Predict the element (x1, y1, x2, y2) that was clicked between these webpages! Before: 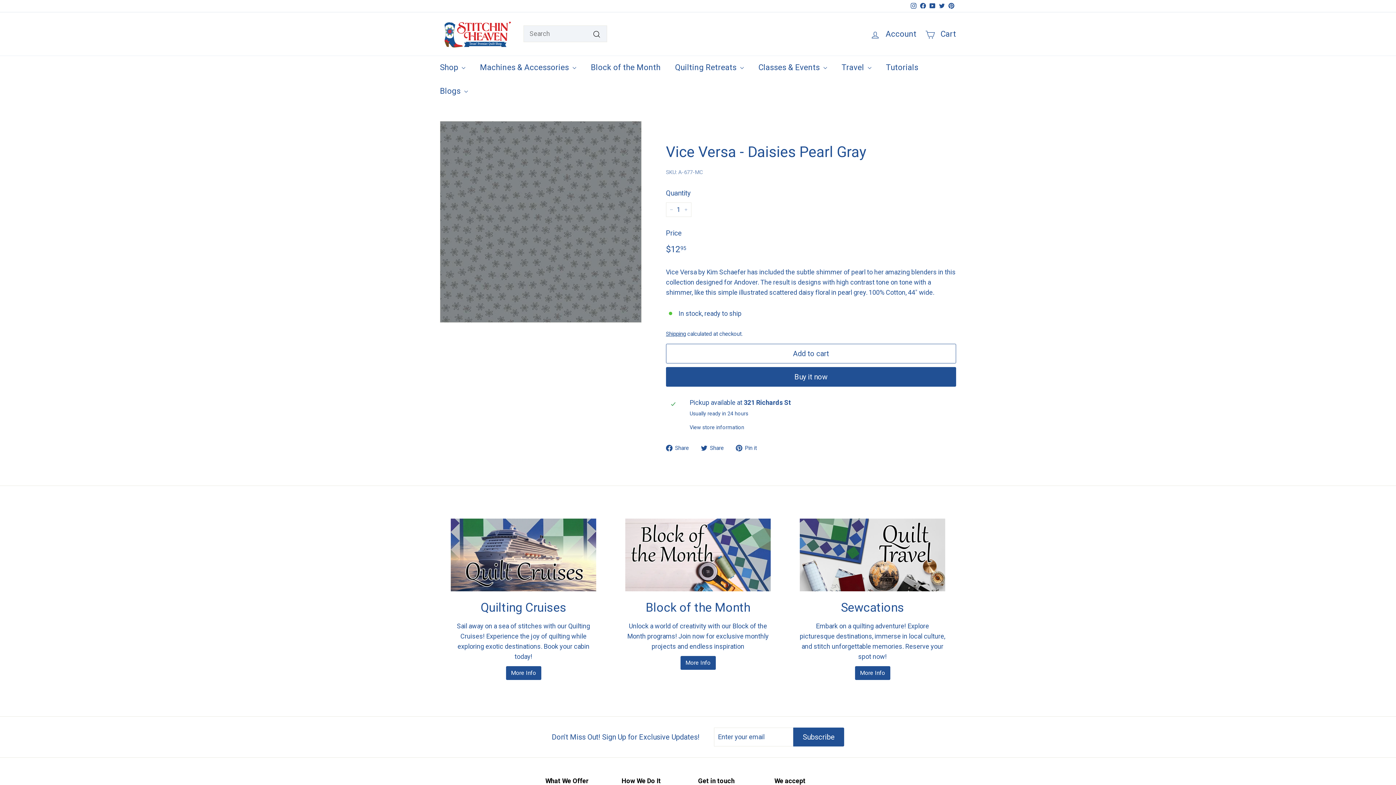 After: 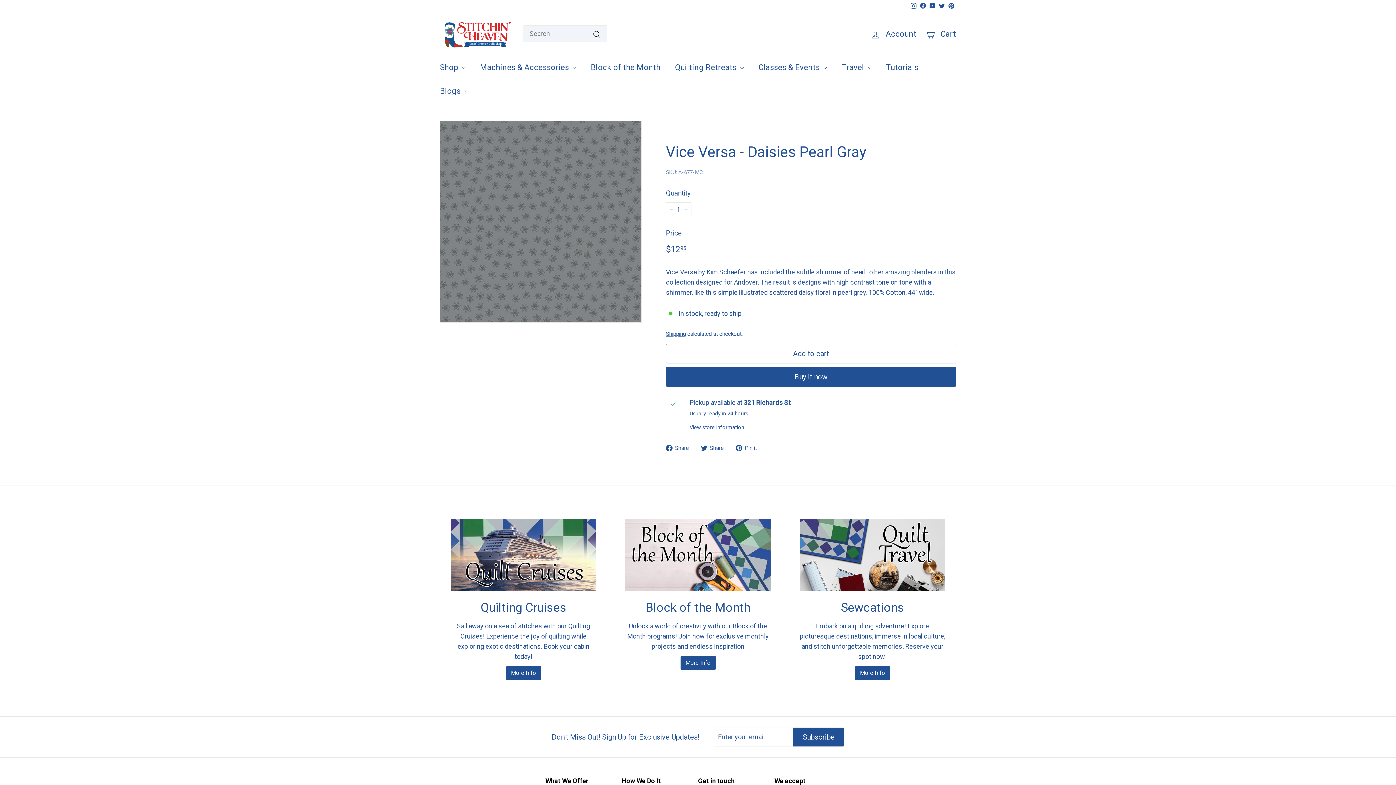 Action: label:  Share
Share on Facebook bbox: (666, 442, 694, 453)